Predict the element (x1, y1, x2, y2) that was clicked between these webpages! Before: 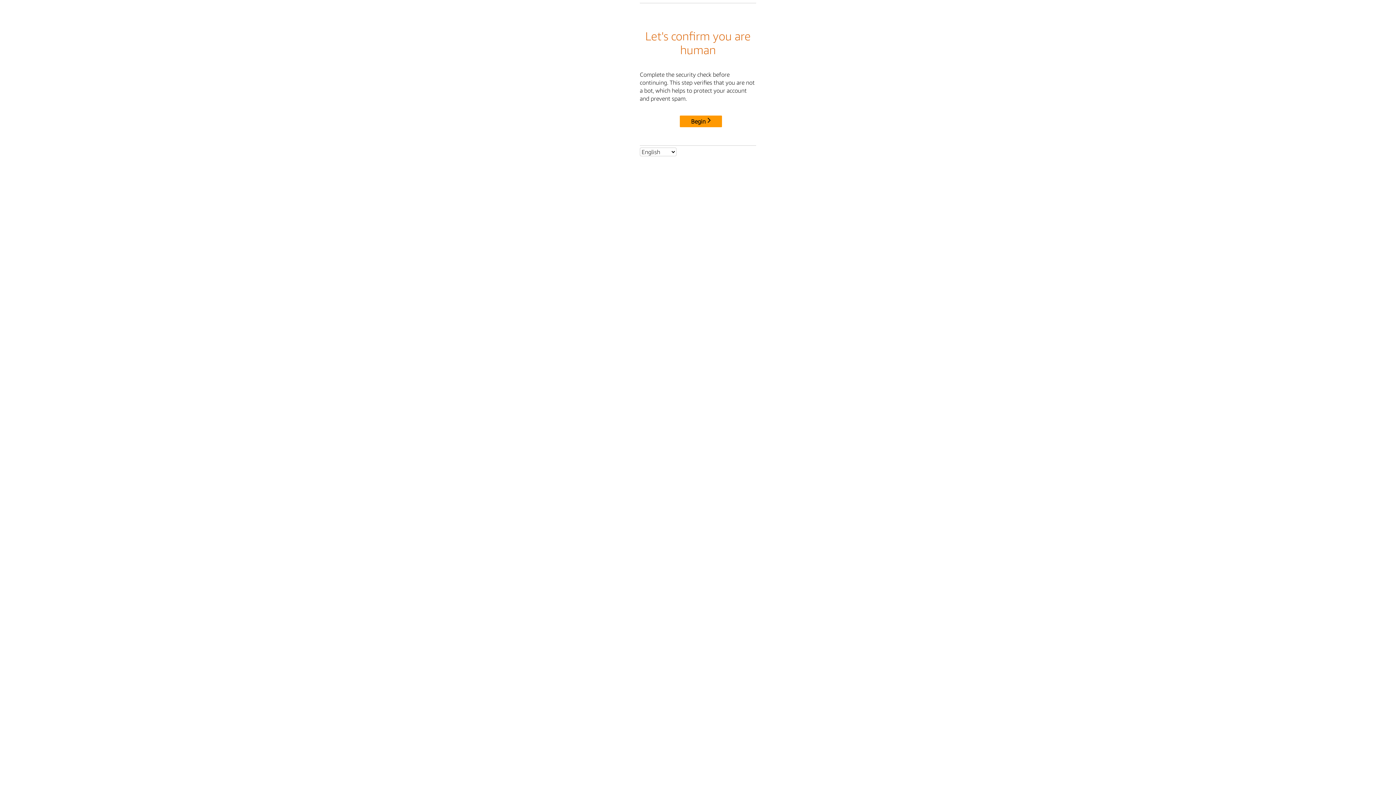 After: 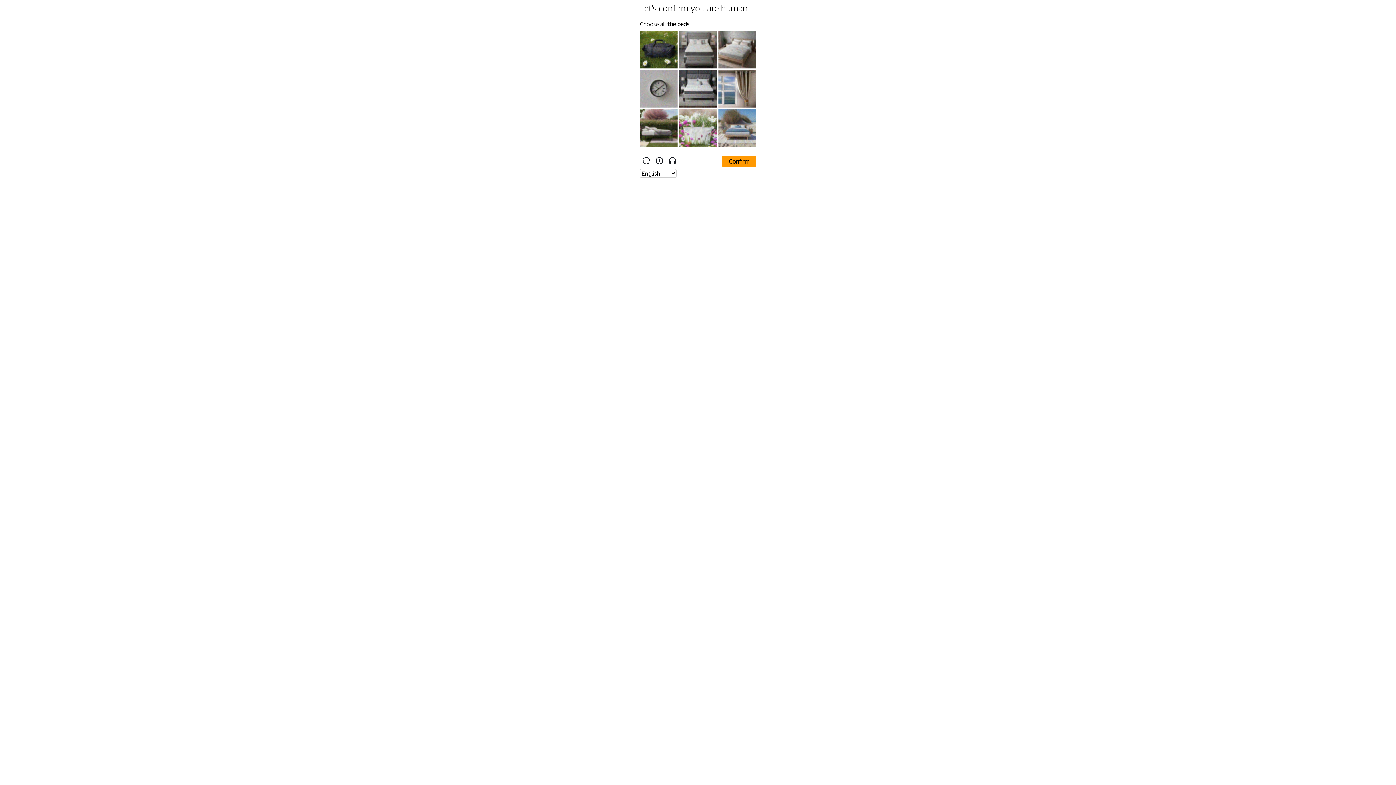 Action: bbox: (680, 115, 722, 127) label: Begin